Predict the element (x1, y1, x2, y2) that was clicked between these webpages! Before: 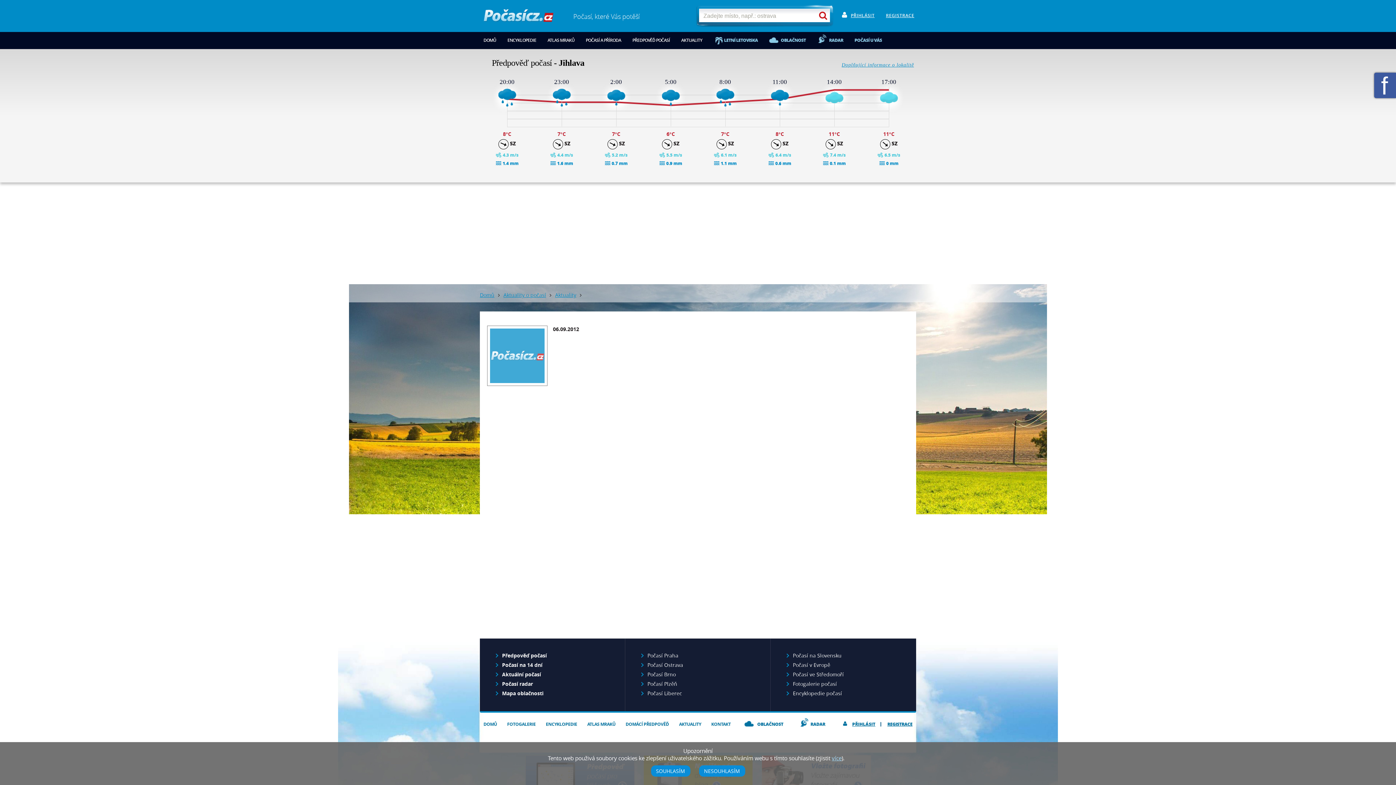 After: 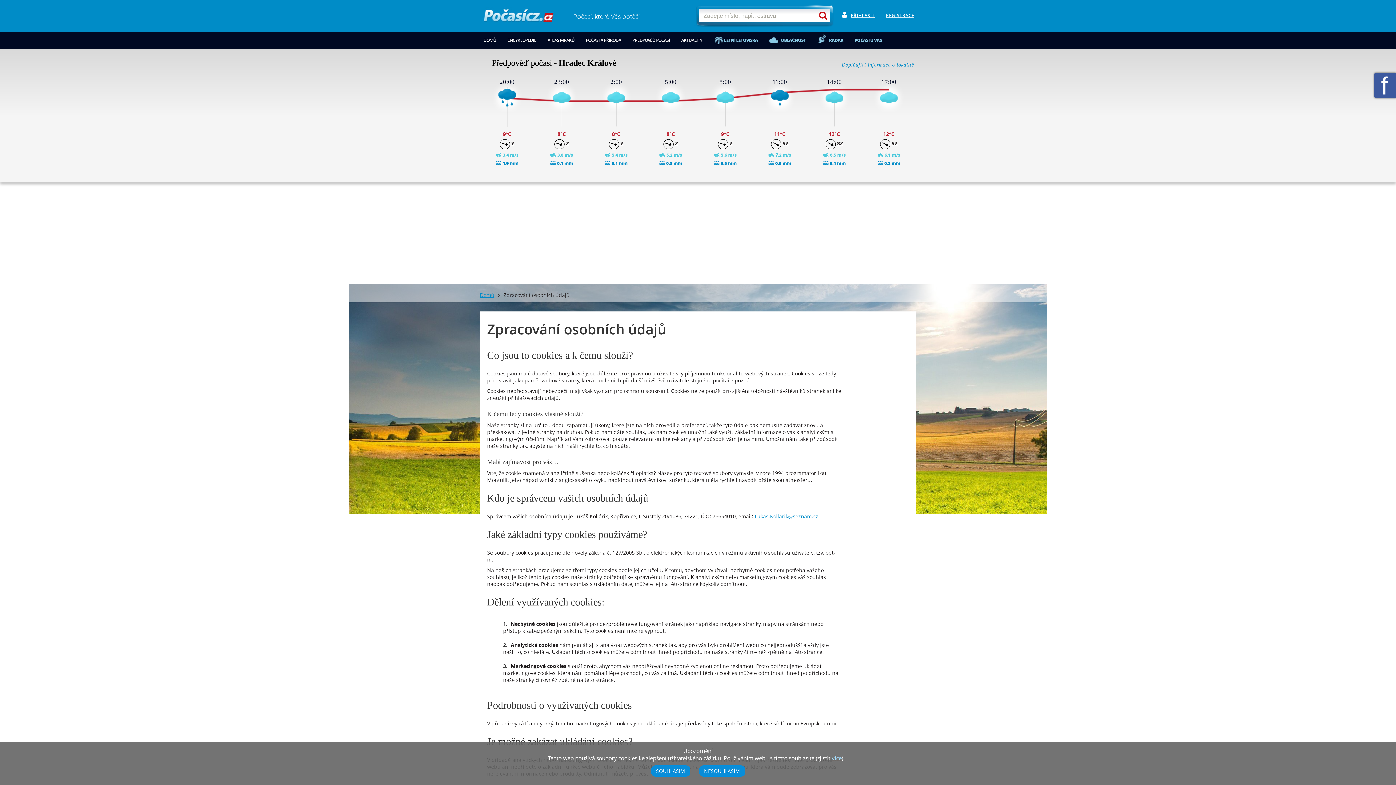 Action: bbox: (832, 754, 841, 762) label: více